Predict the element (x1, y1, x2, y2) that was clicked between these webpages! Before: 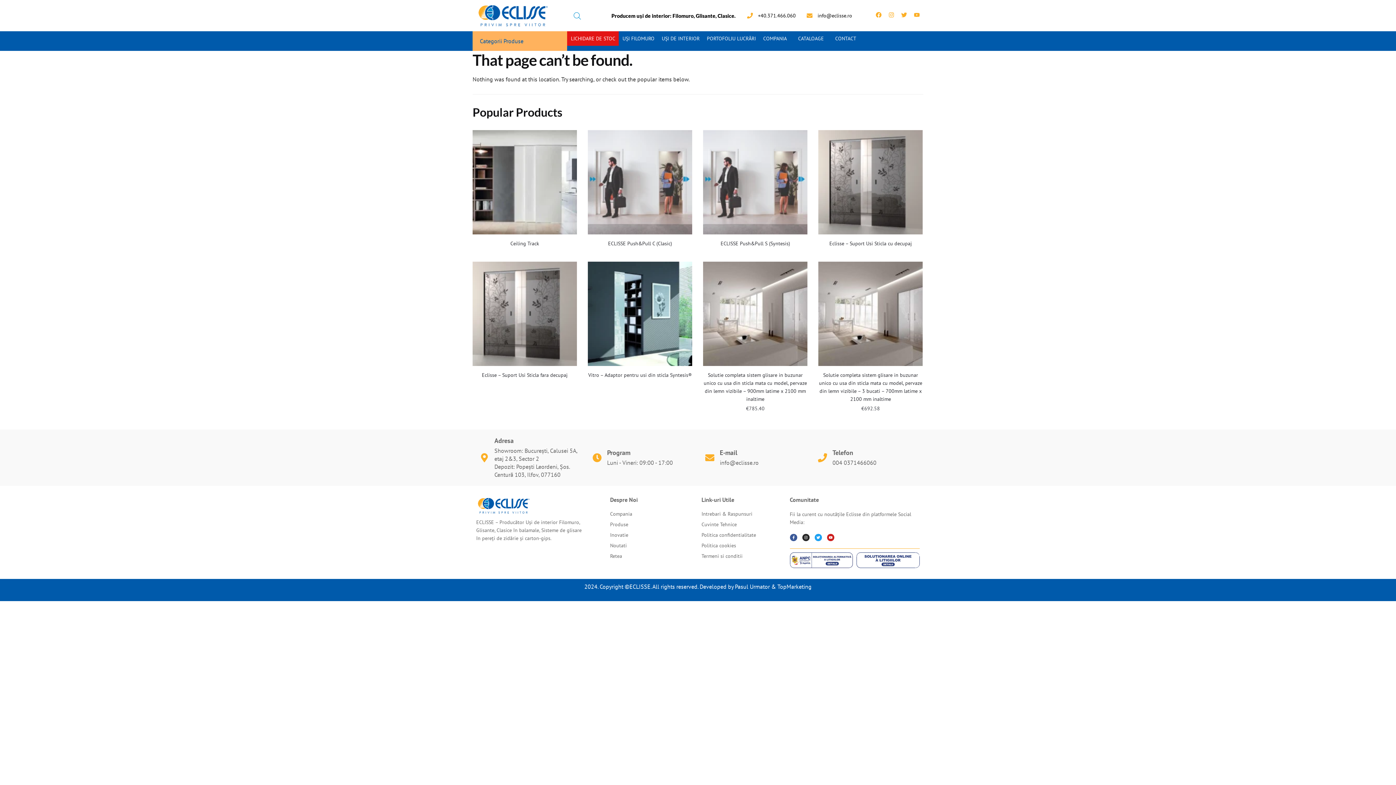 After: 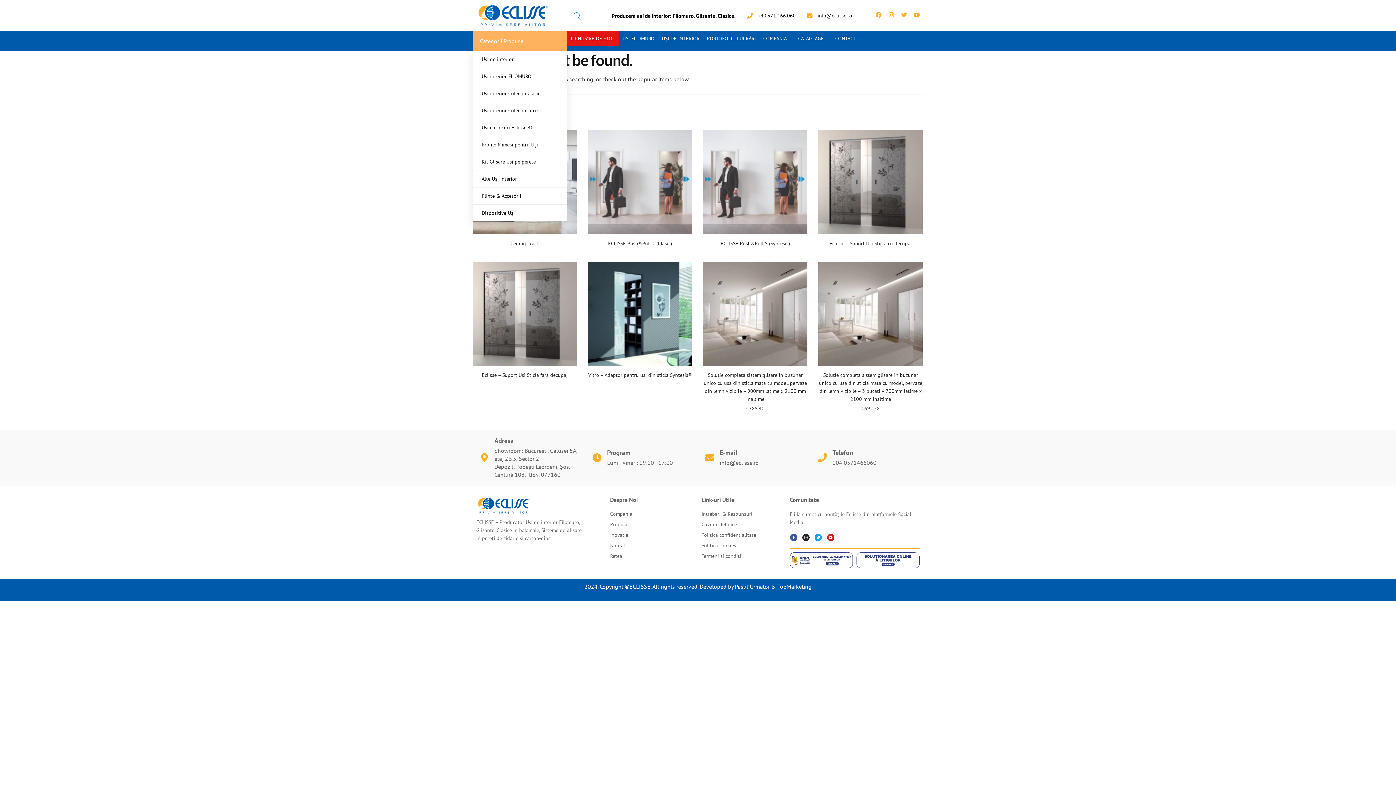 Action: bbox: (472, 31, 567, 50) label: Categorii Produse